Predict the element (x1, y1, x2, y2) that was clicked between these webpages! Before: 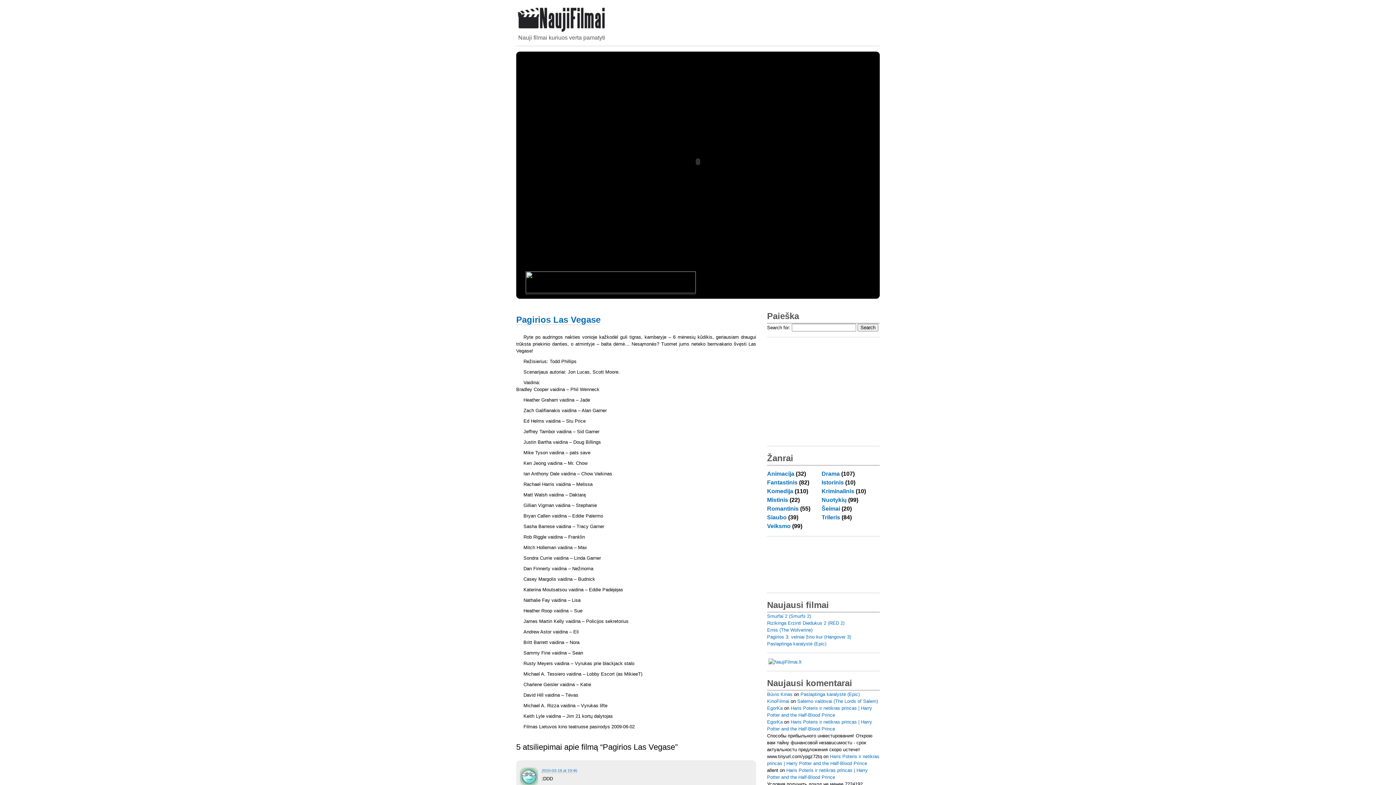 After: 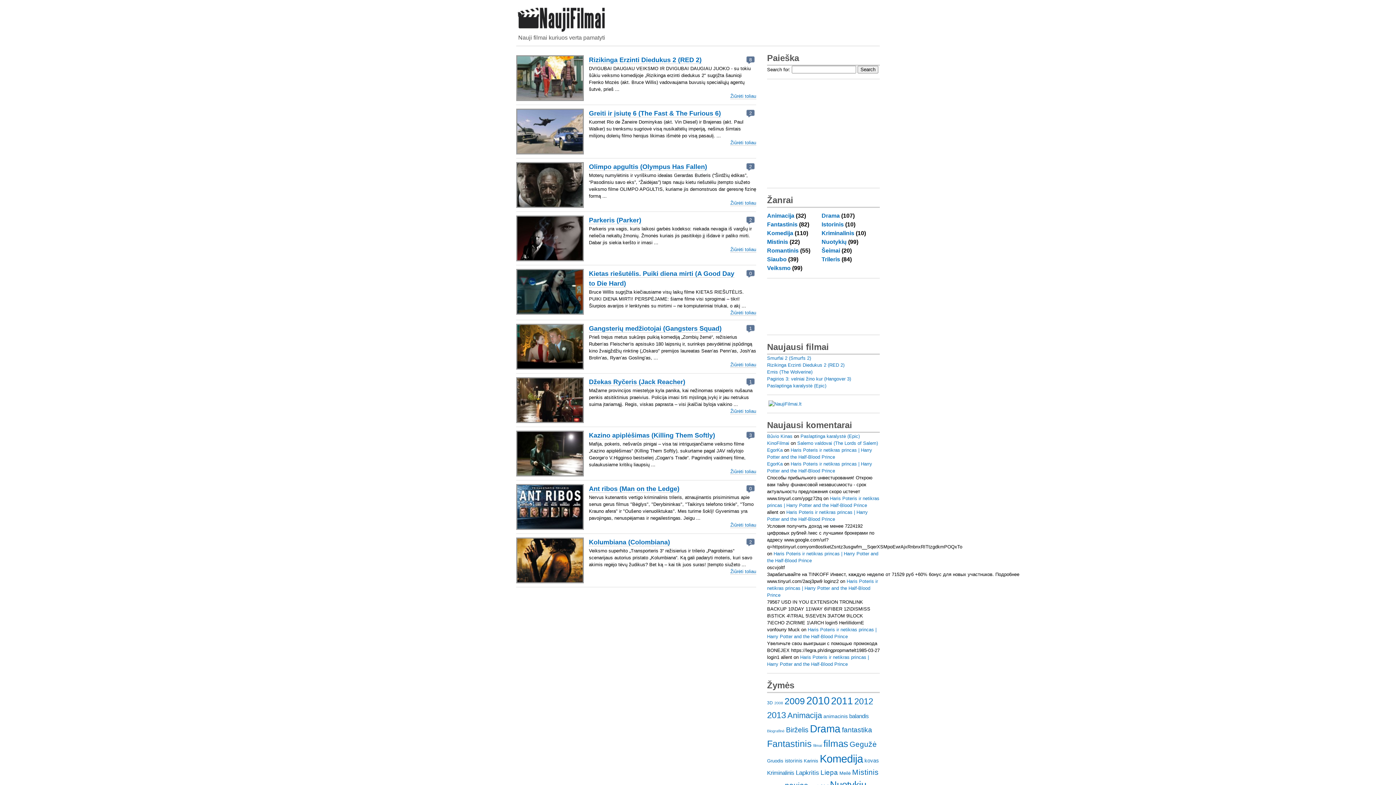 Action: label: Kriminalinis bbox: (821, 488, 854, 494)